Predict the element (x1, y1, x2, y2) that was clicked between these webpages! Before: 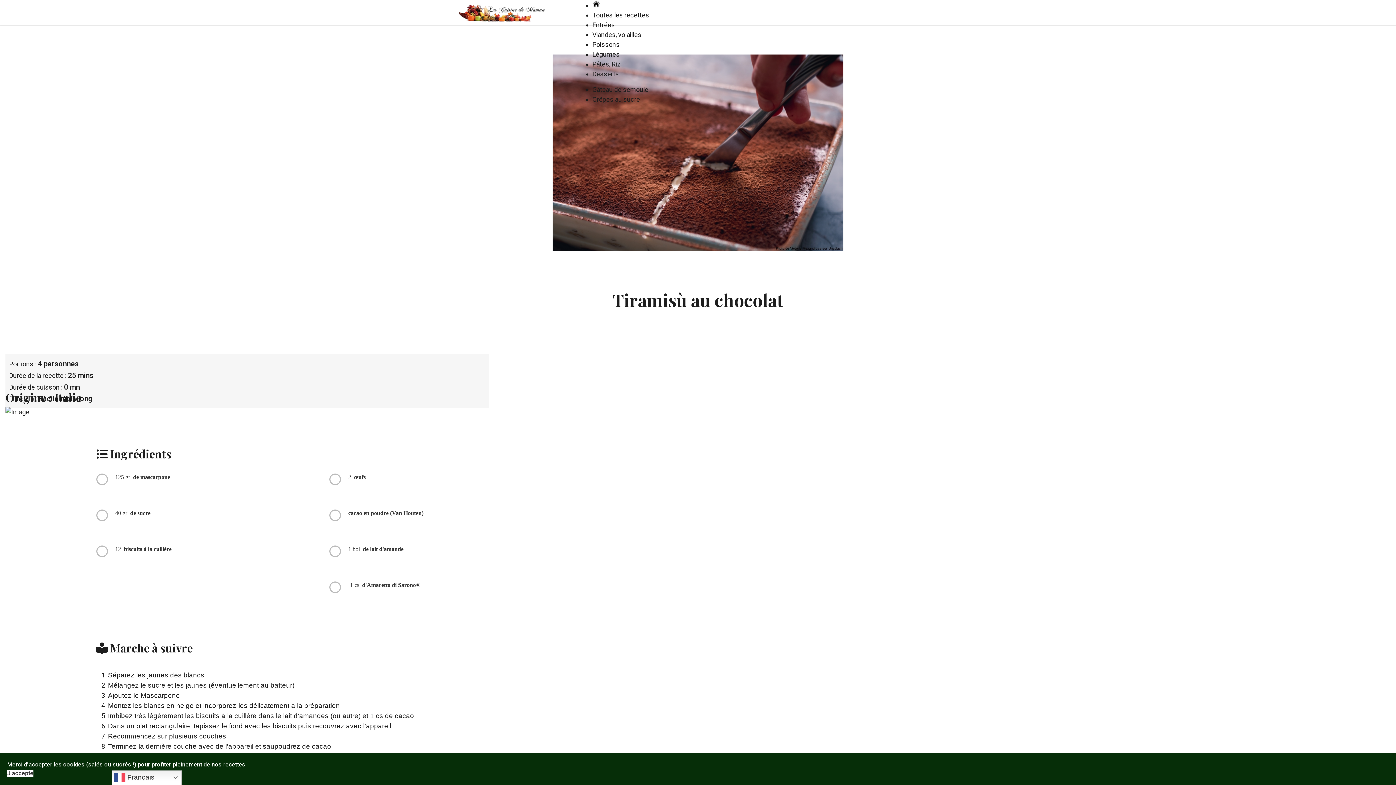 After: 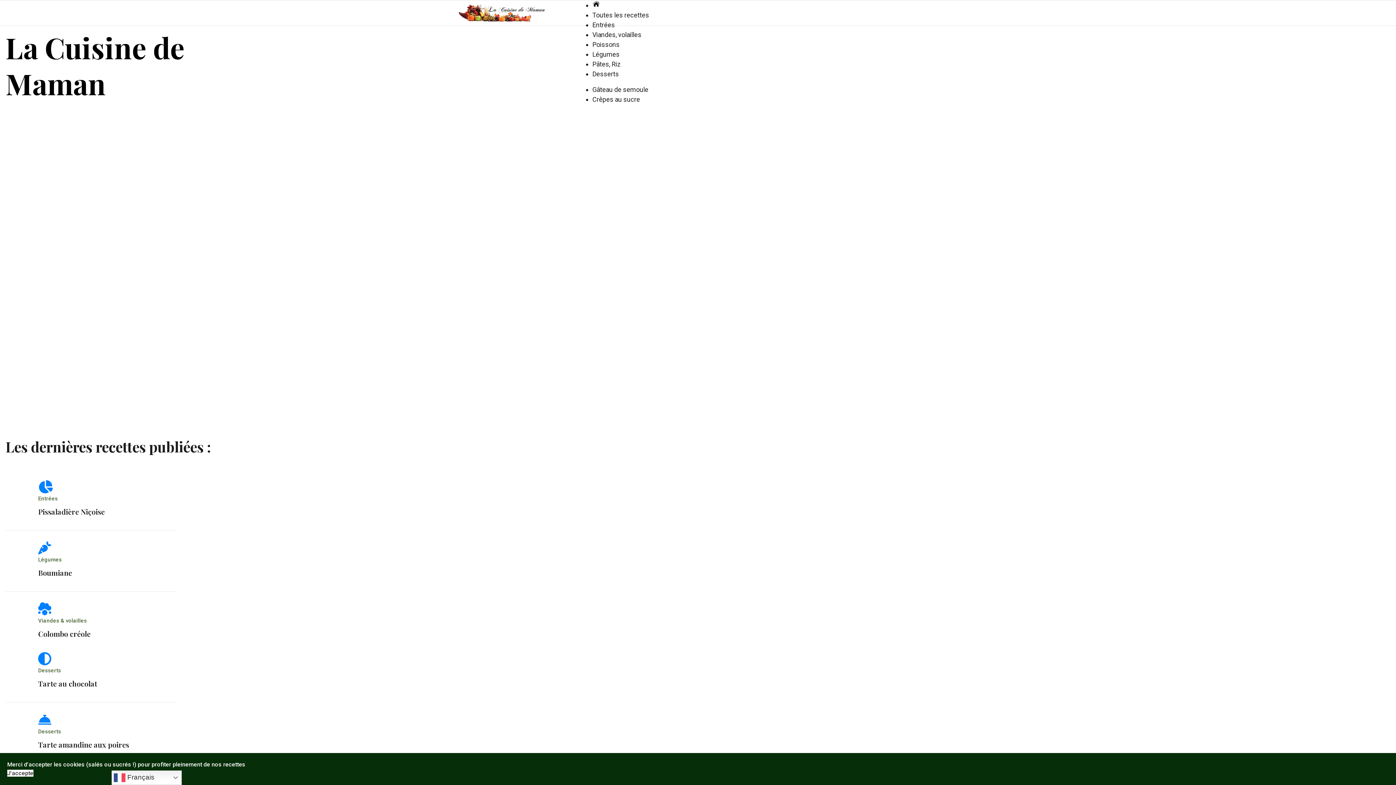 Action: bbox: (458, 4, 545, 22)